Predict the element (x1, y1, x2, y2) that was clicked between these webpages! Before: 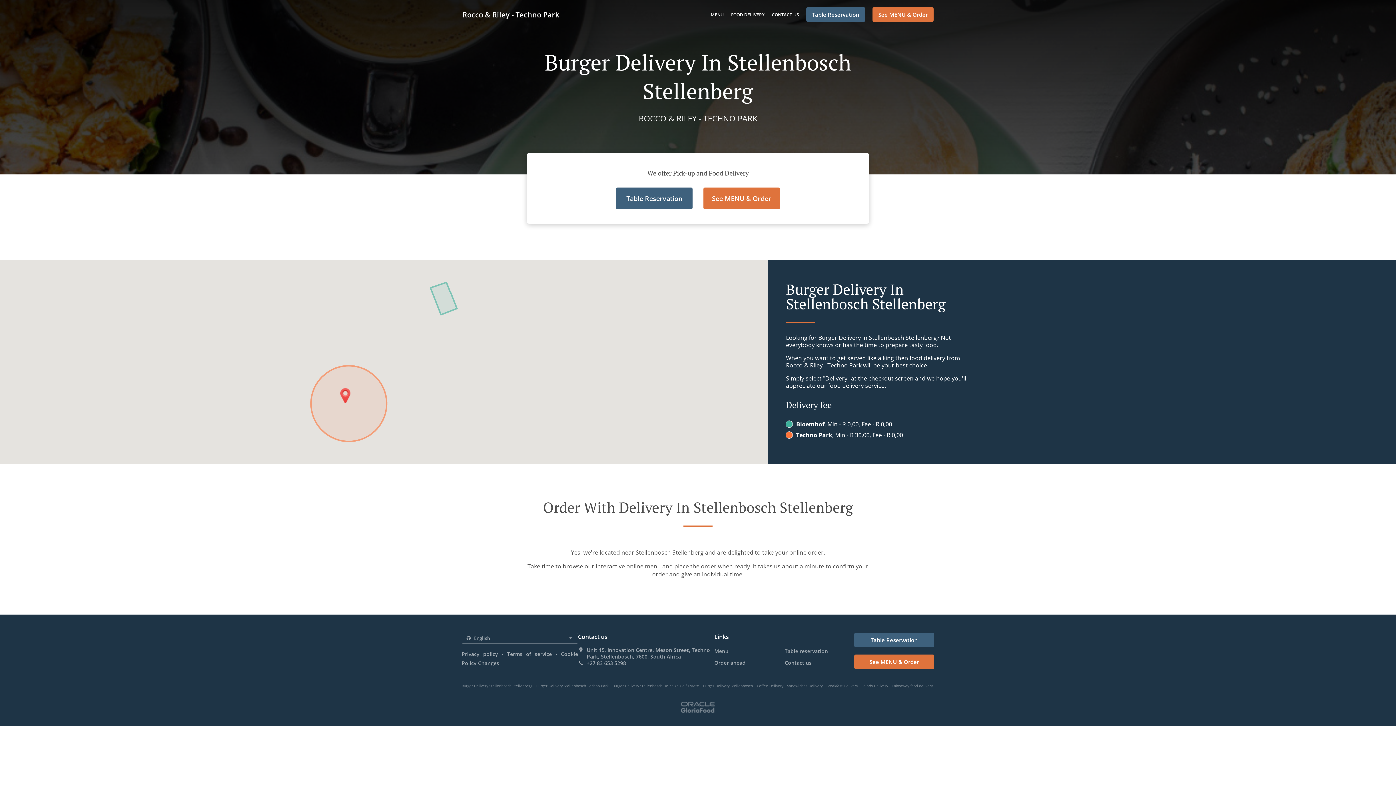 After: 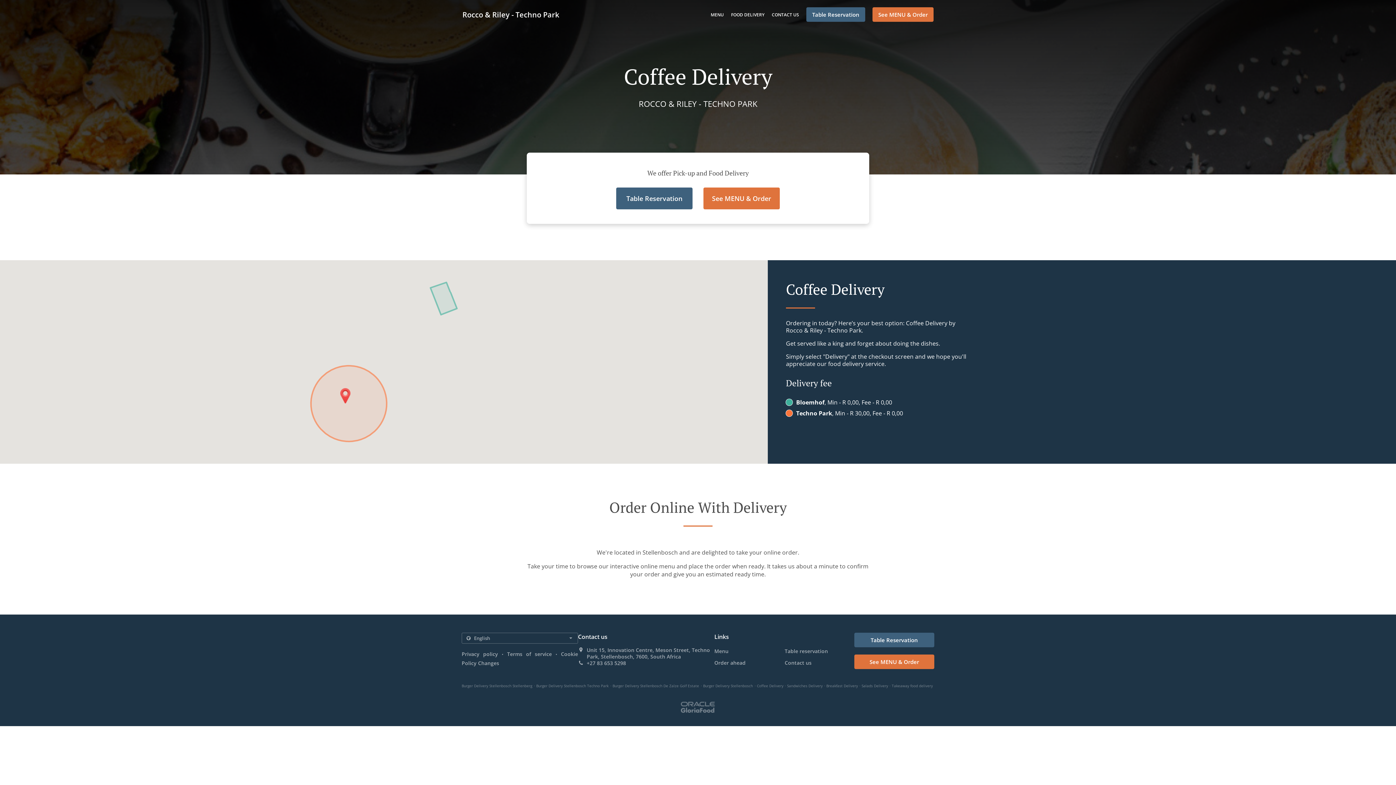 Action: bbox: (757, 683, 784, 688) label: Coffee Delivery 